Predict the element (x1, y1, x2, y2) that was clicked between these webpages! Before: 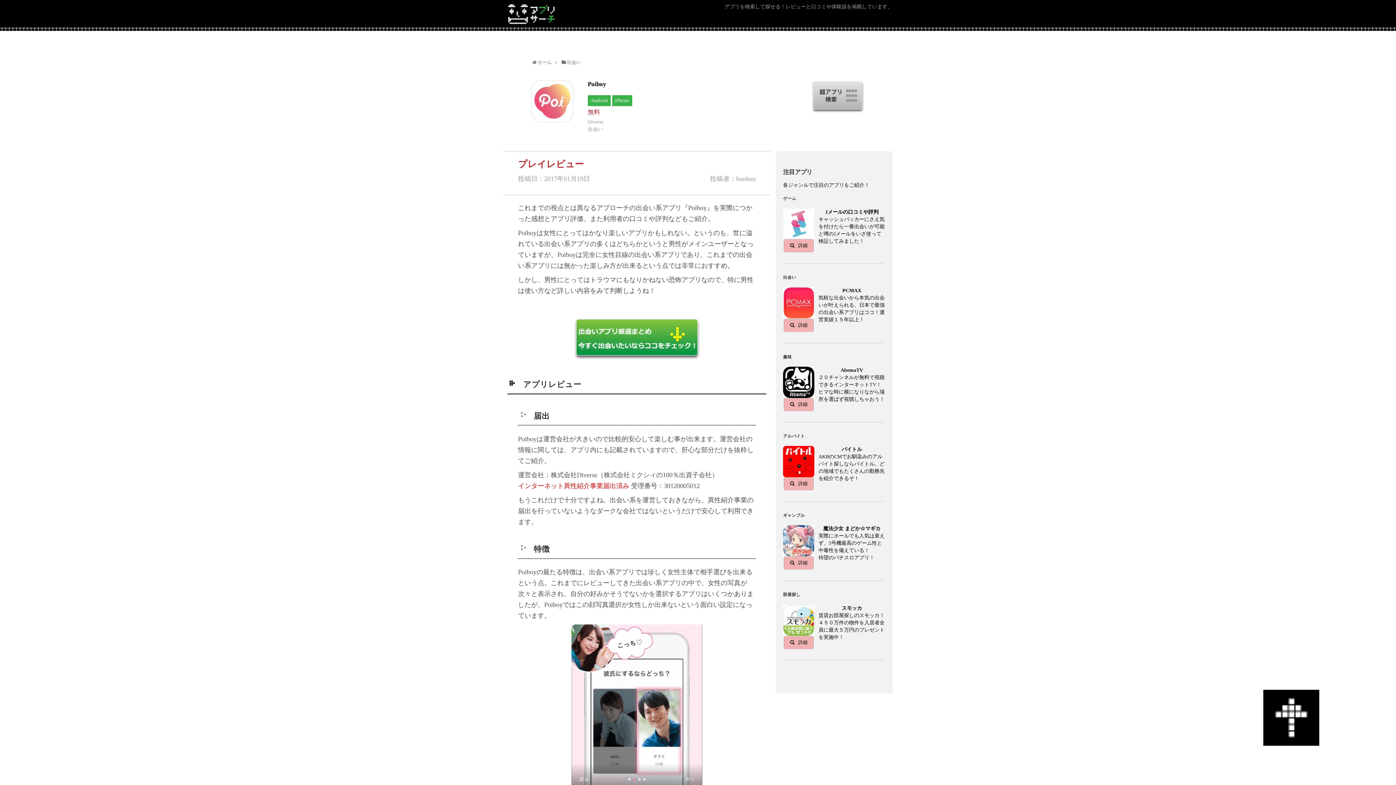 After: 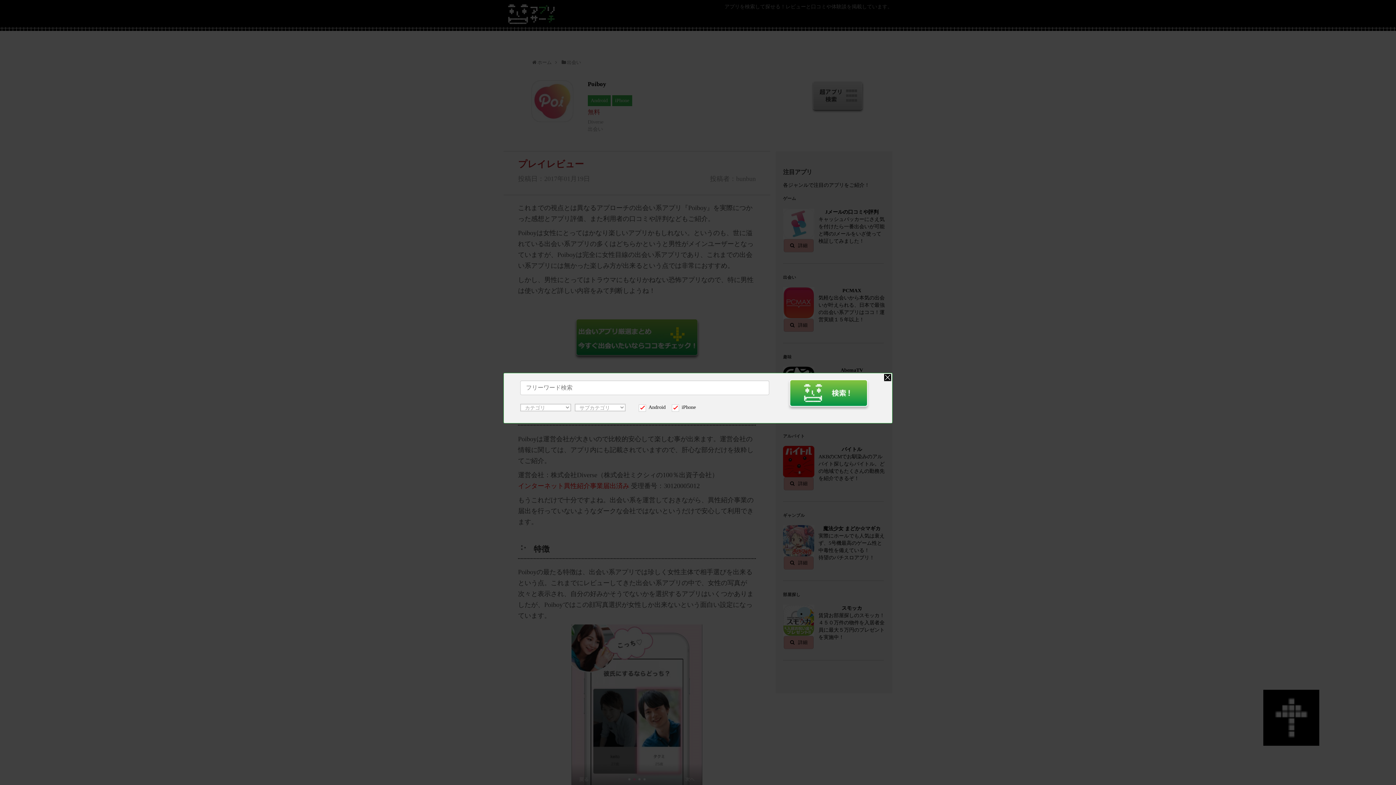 Action: bbox: (811, 80, 864, 113)